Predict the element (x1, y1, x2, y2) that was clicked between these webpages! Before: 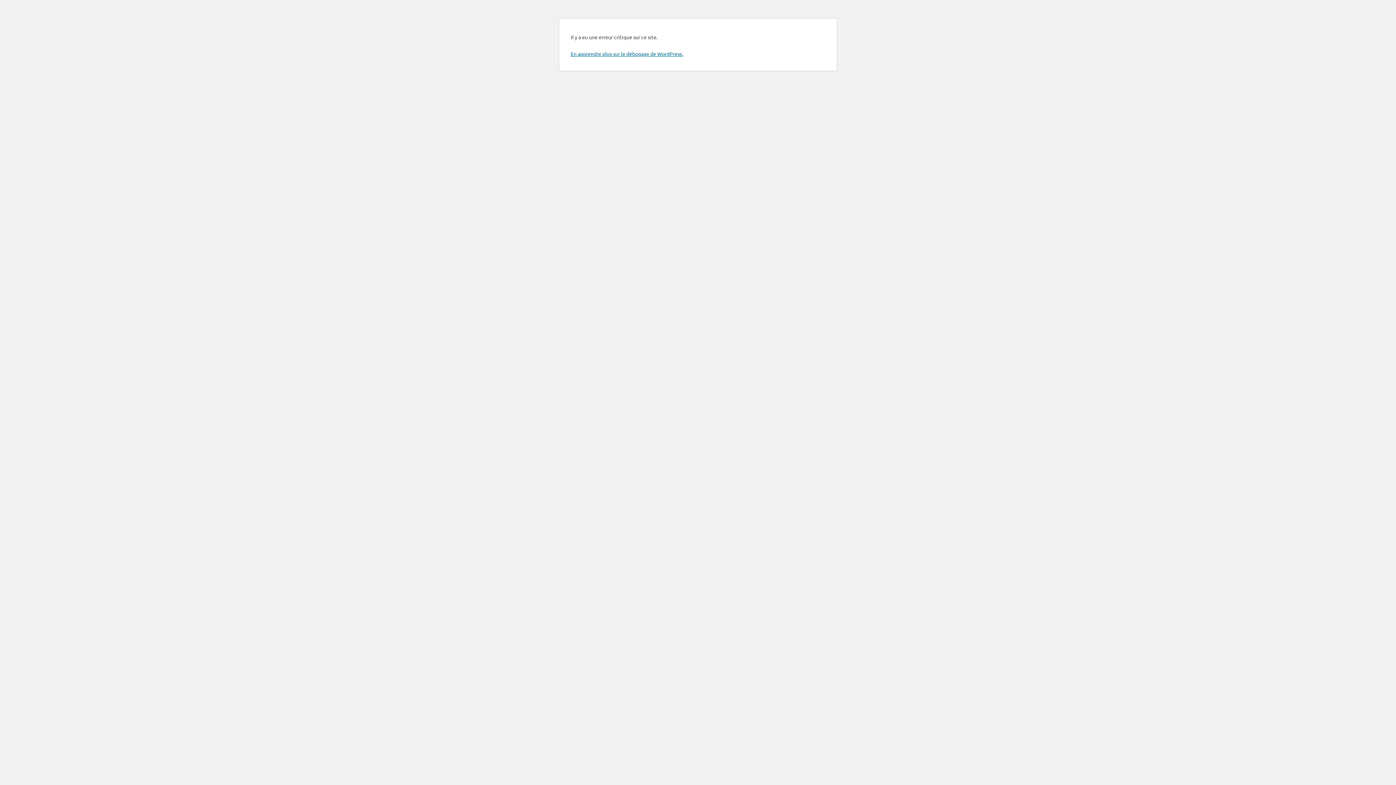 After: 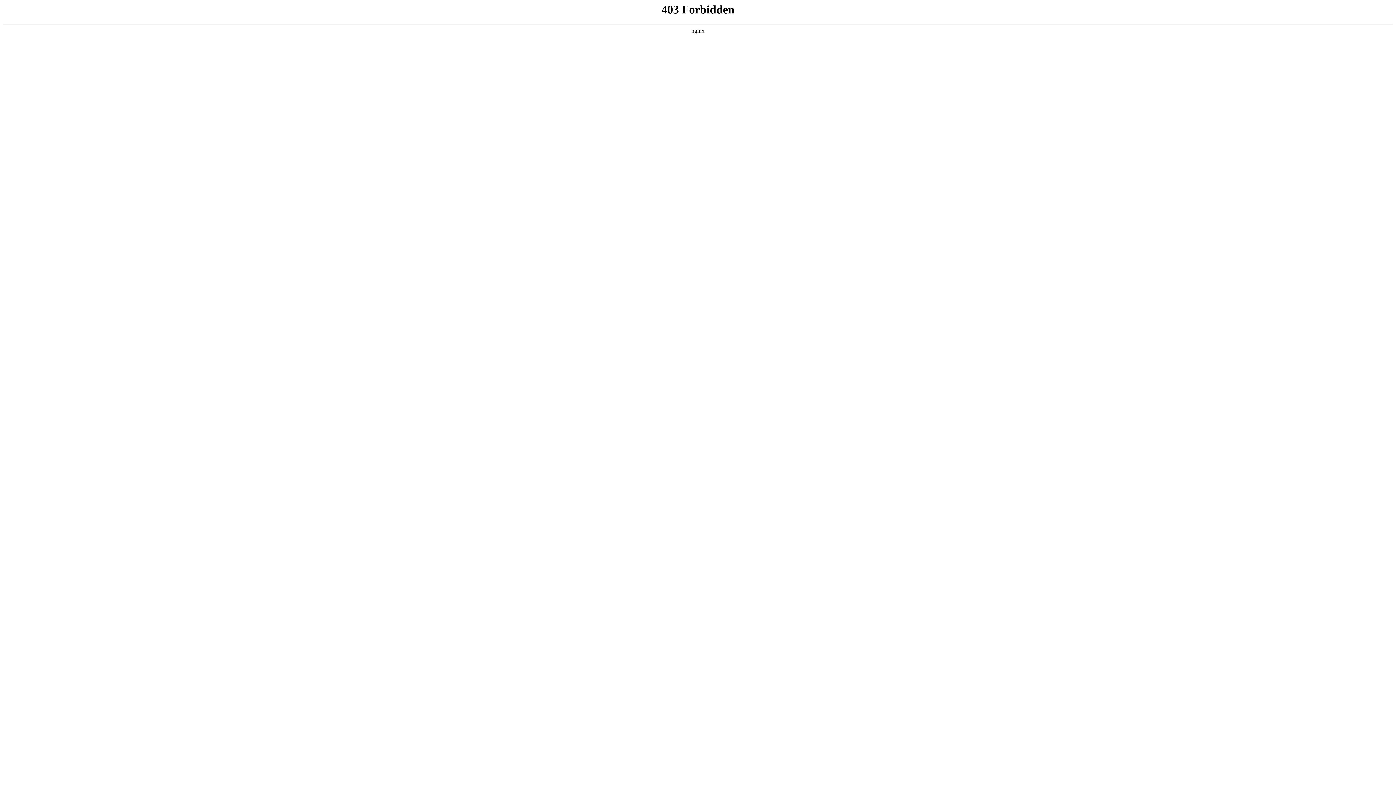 Action: bbox: (570, 50, 683, 57) label: En apprendre plus sur le débogage de WordPress.